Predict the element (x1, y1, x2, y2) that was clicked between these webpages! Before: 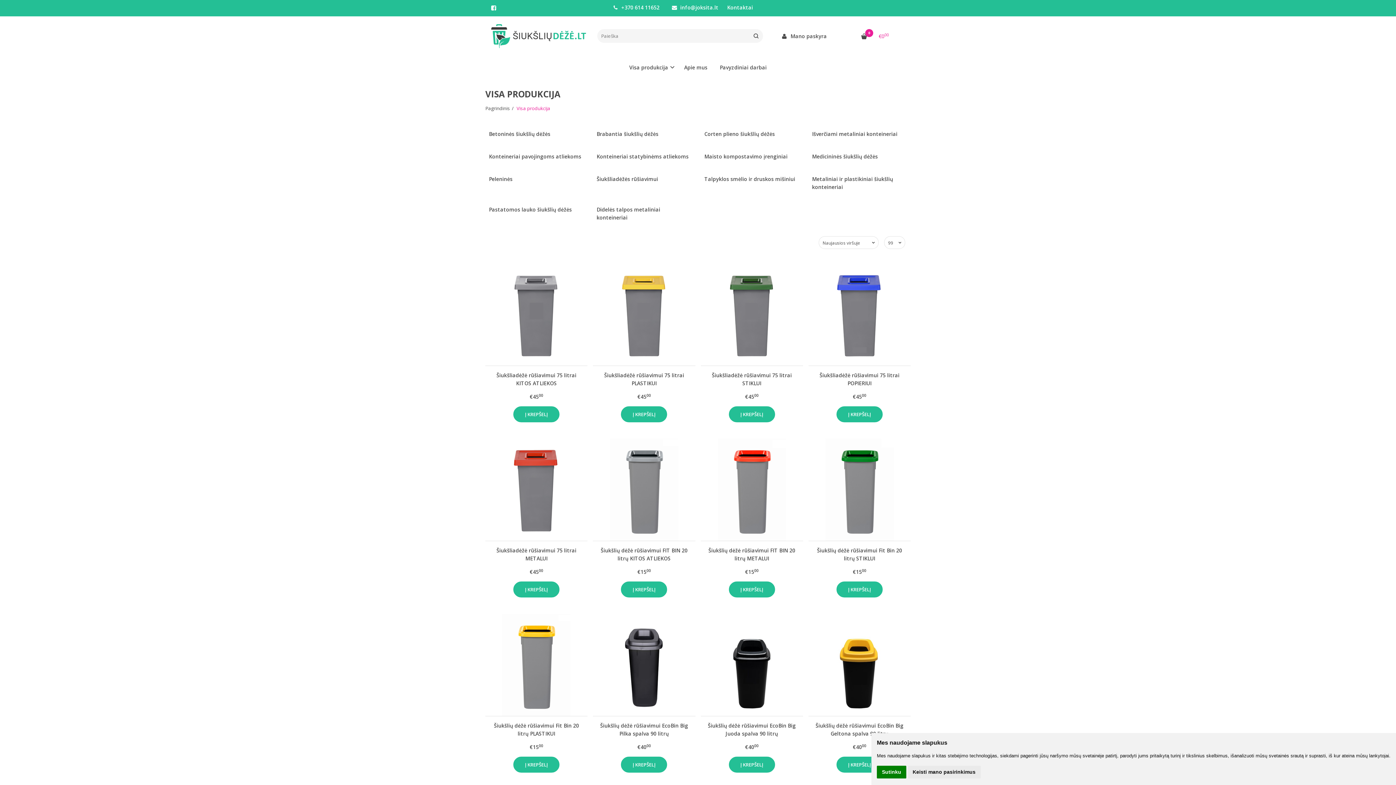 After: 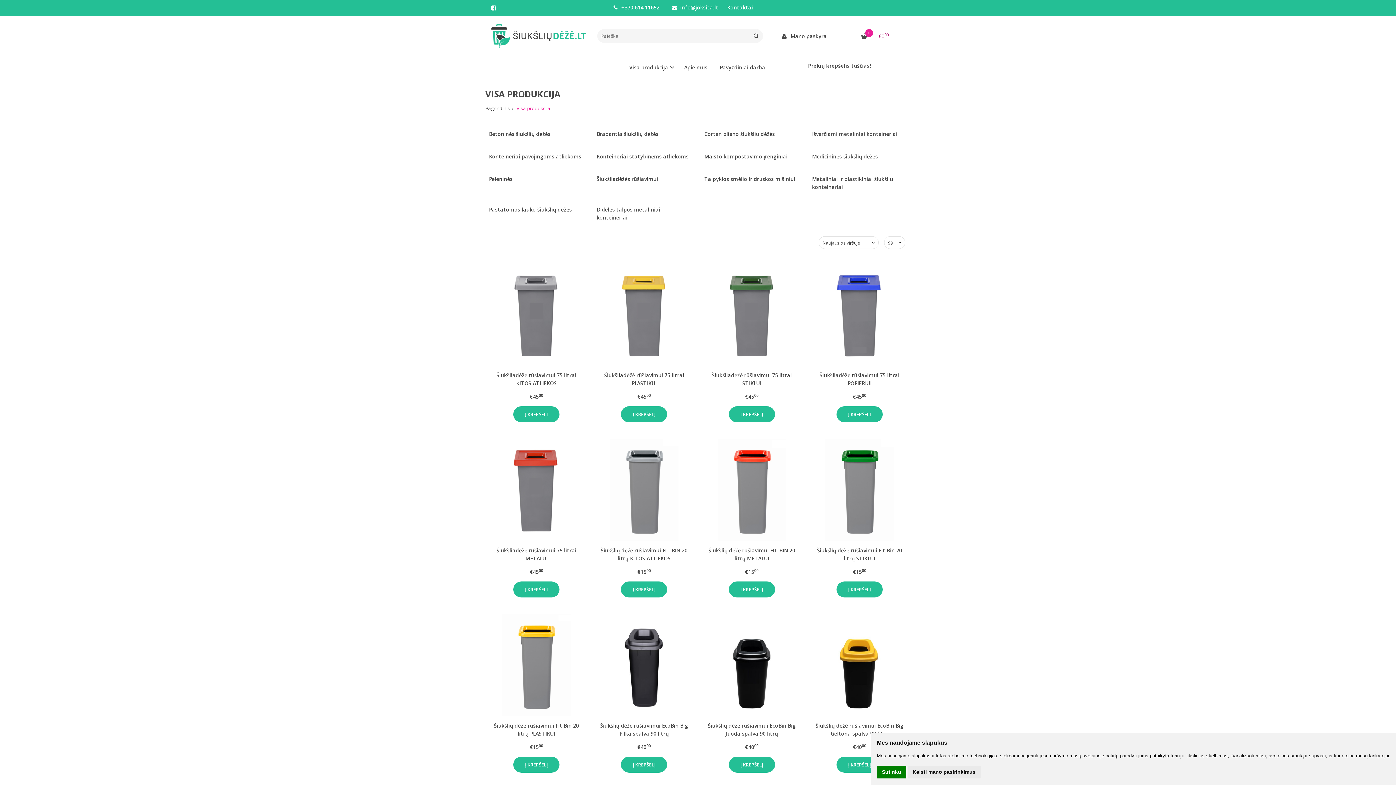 Action: bbox: (845, 31, 905, 40) label:  
0
€000